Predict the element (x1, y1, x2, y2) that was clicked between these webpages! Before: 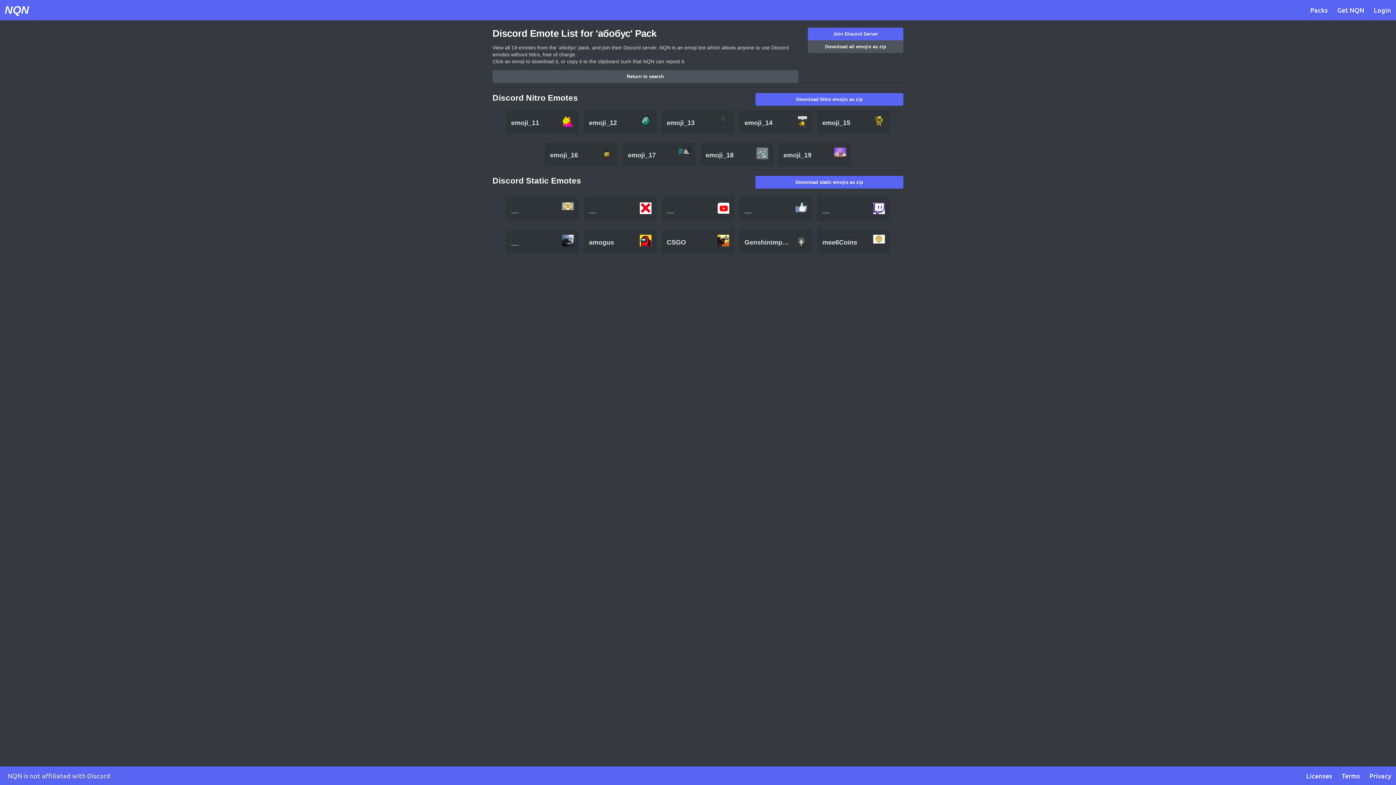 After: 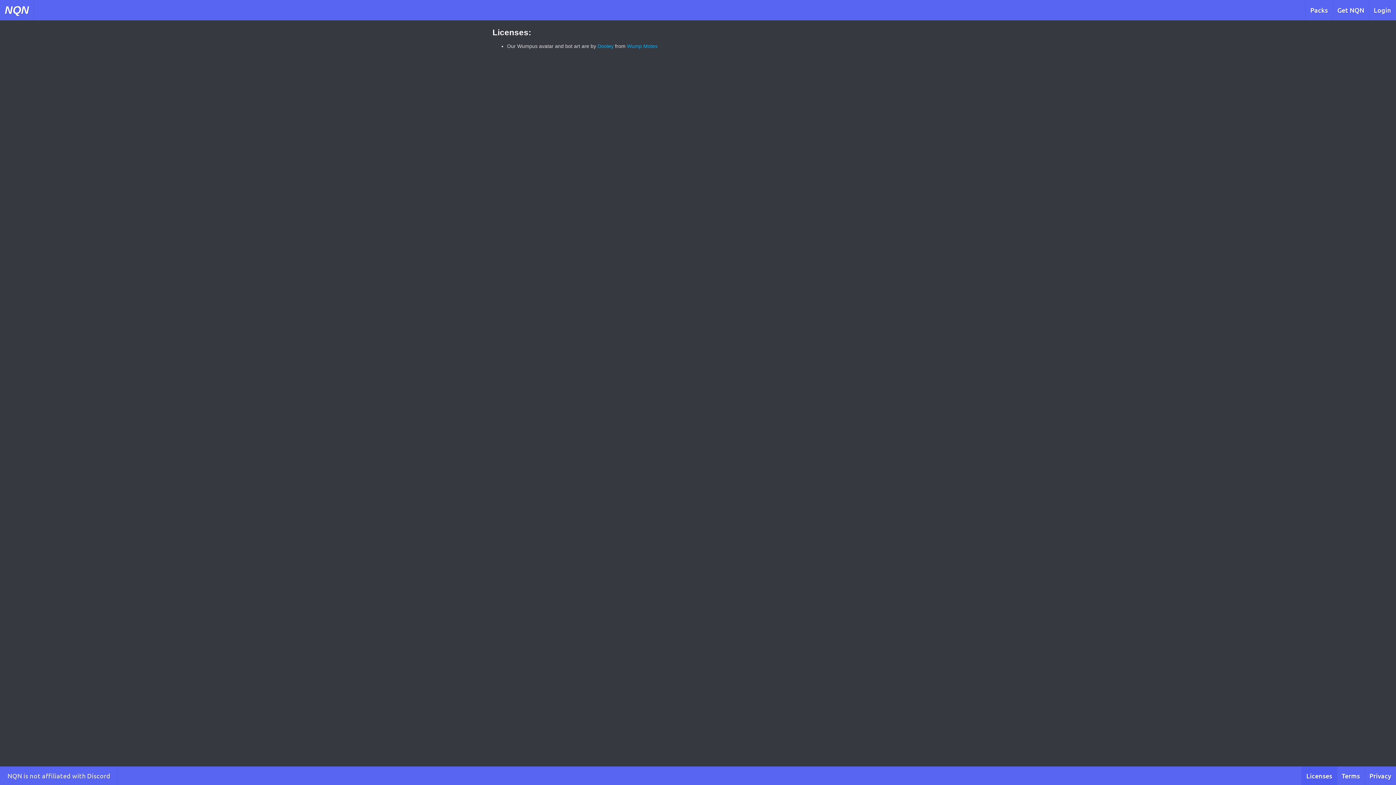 Action: label: Licenses bbox: (1301, 766, 1337, 785)